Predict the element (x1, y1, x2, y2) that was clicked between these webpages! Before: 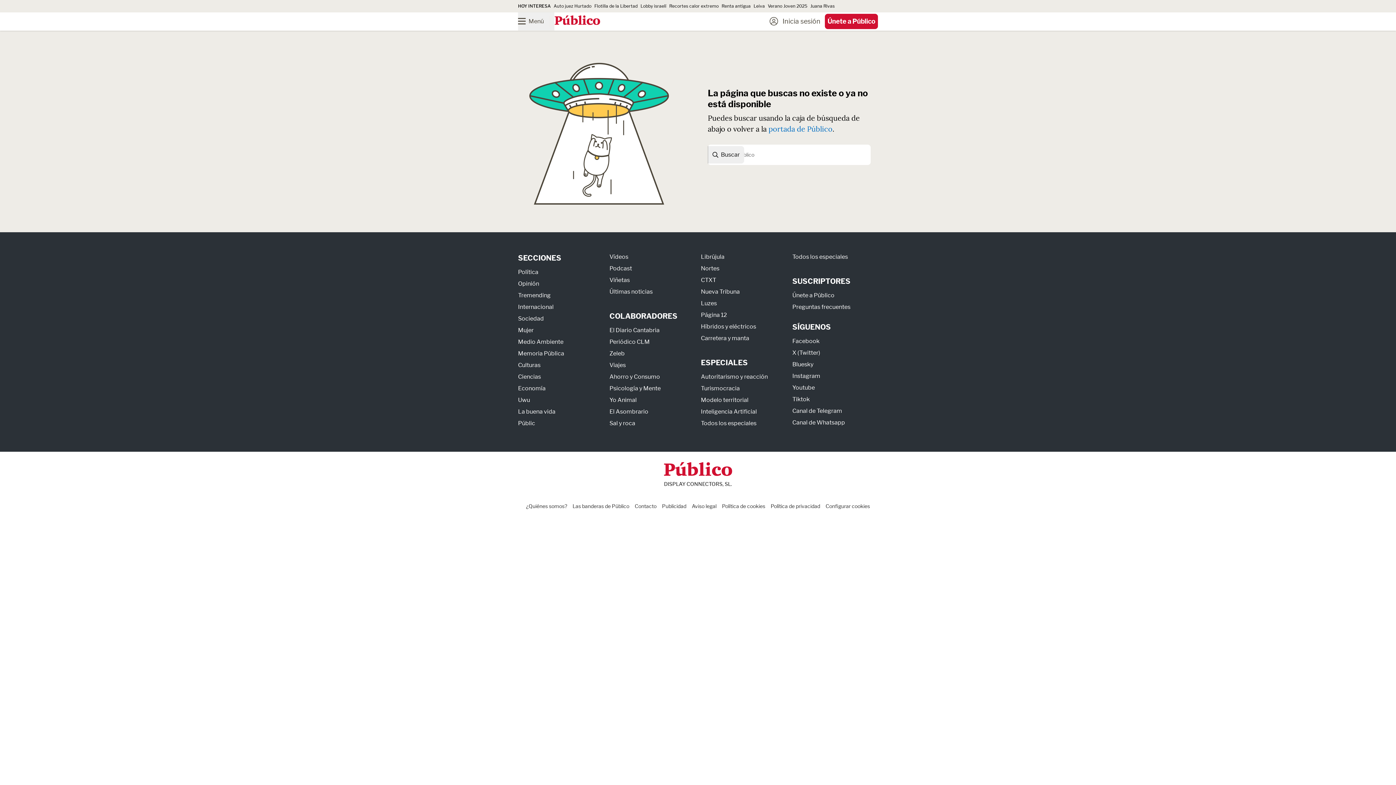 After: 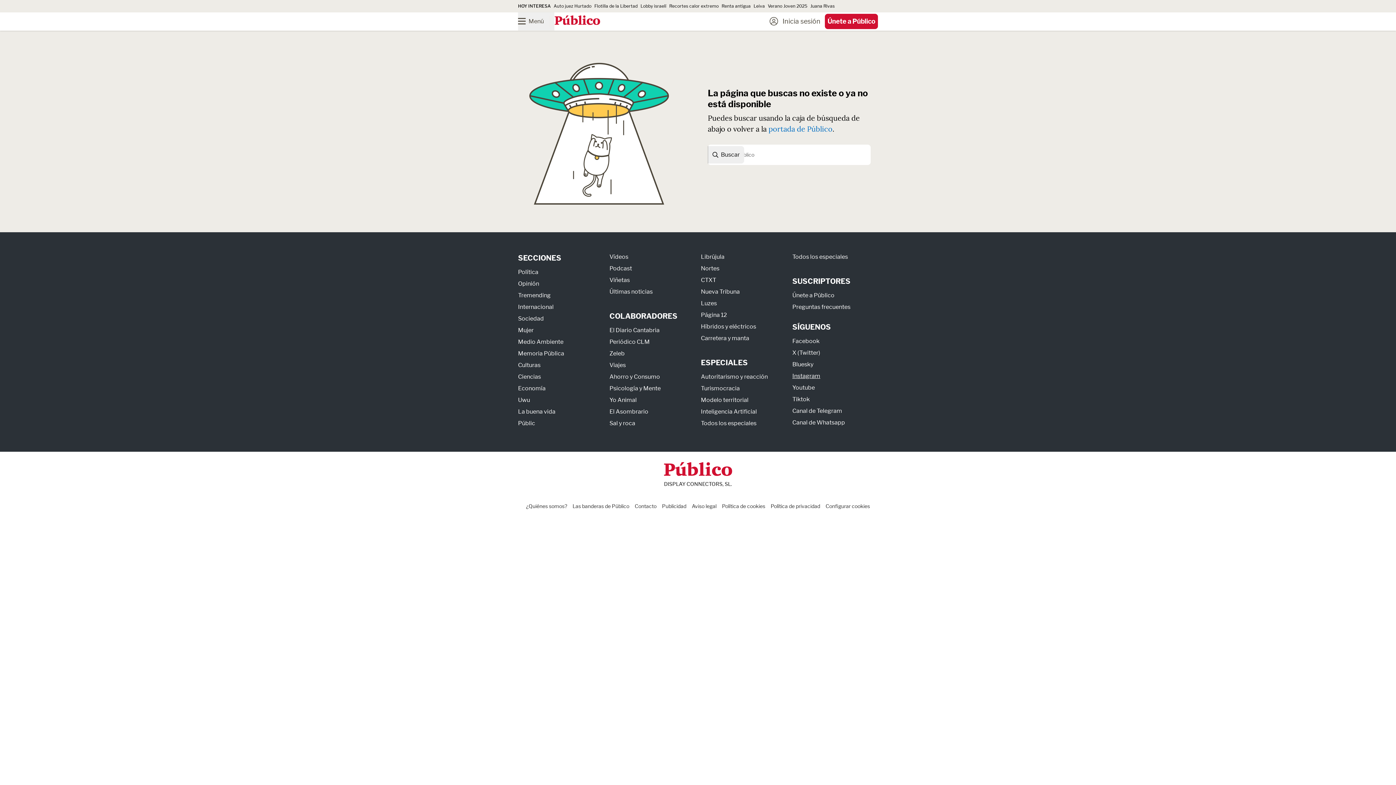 Action: label: Instagram bbox: (792, 372, 820, 379)